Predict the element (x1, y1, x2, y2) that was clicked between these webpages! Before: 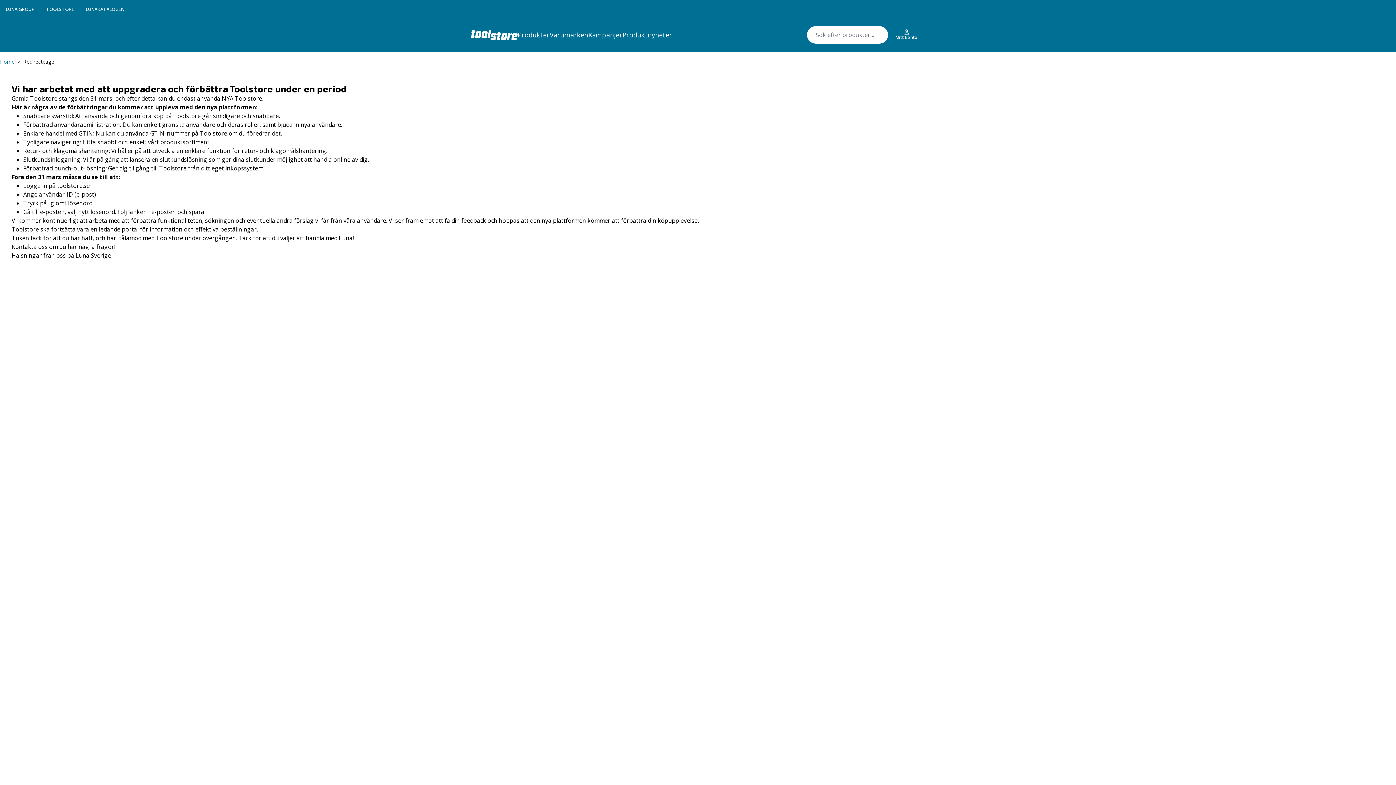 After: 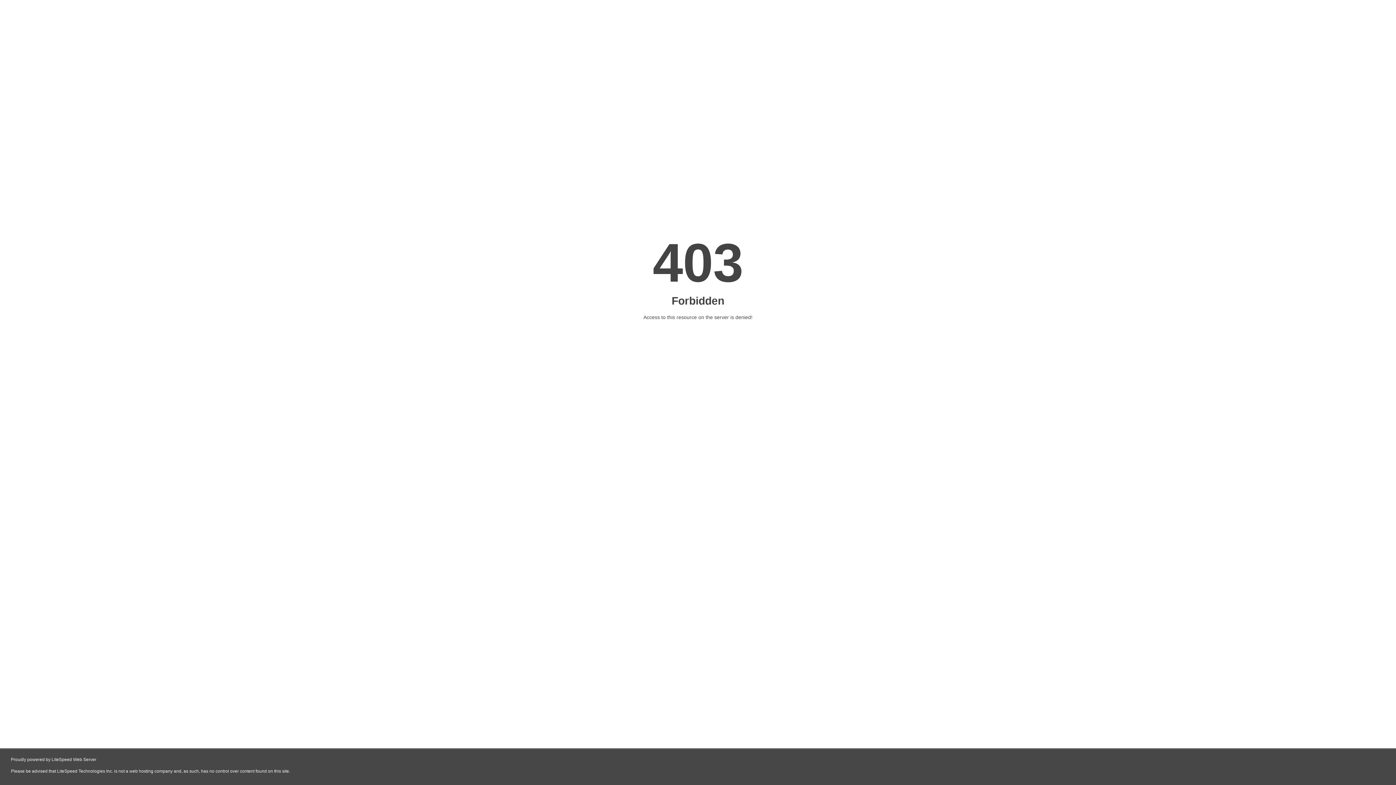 Action: label: LUNA GROUP bbox: (5, 5, 34, 12)